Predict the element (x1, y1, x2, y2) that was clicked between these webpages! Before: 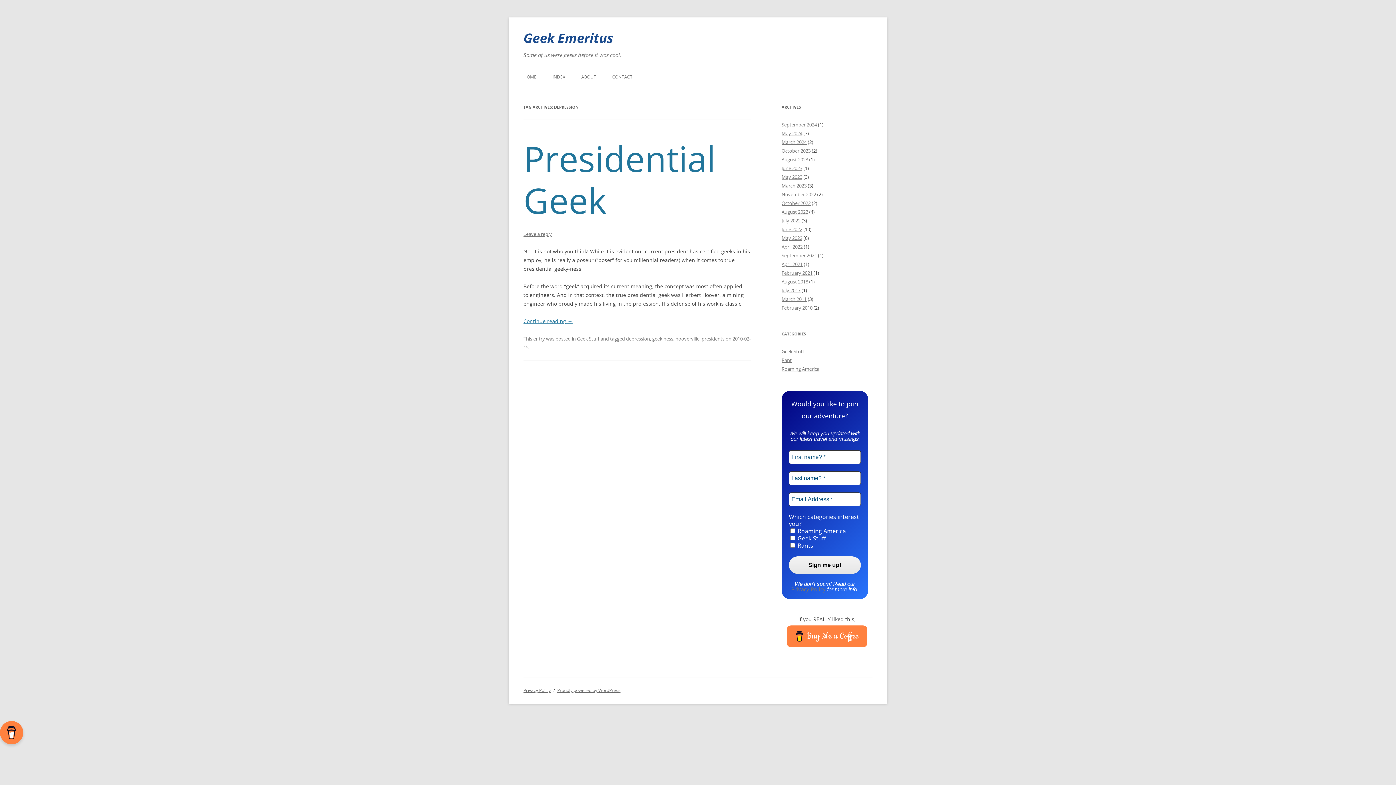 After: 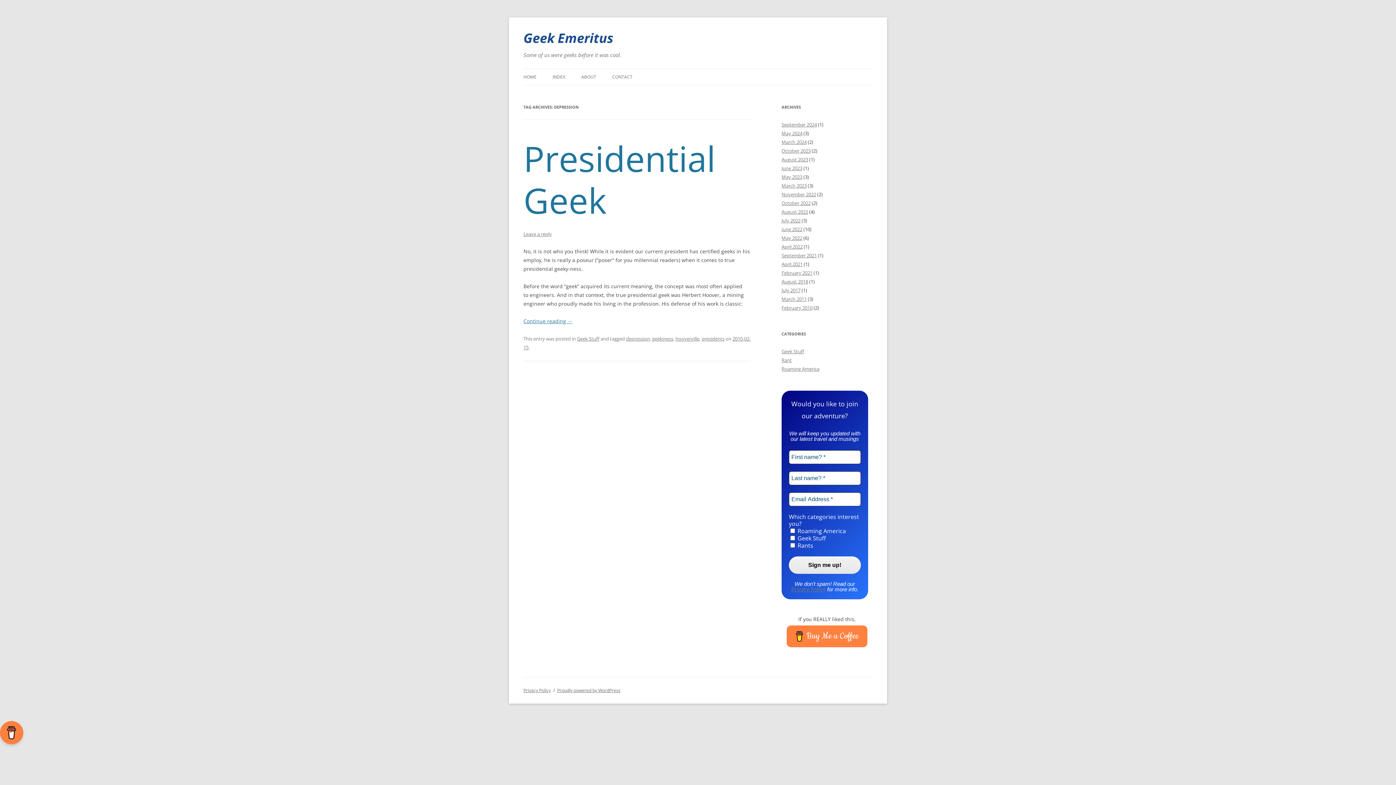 Action: label: Buy Me a Coffee bbox: (787, 625, 867, 647)